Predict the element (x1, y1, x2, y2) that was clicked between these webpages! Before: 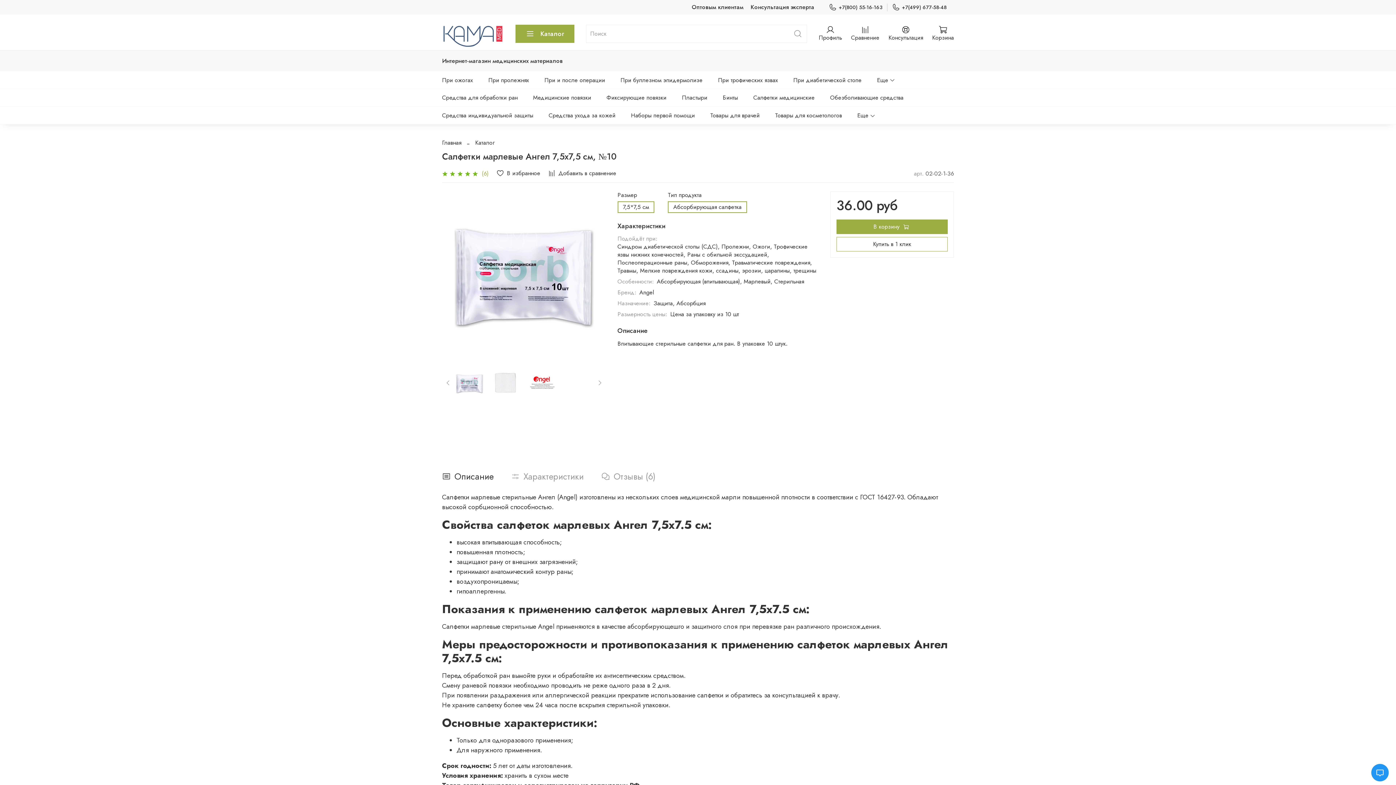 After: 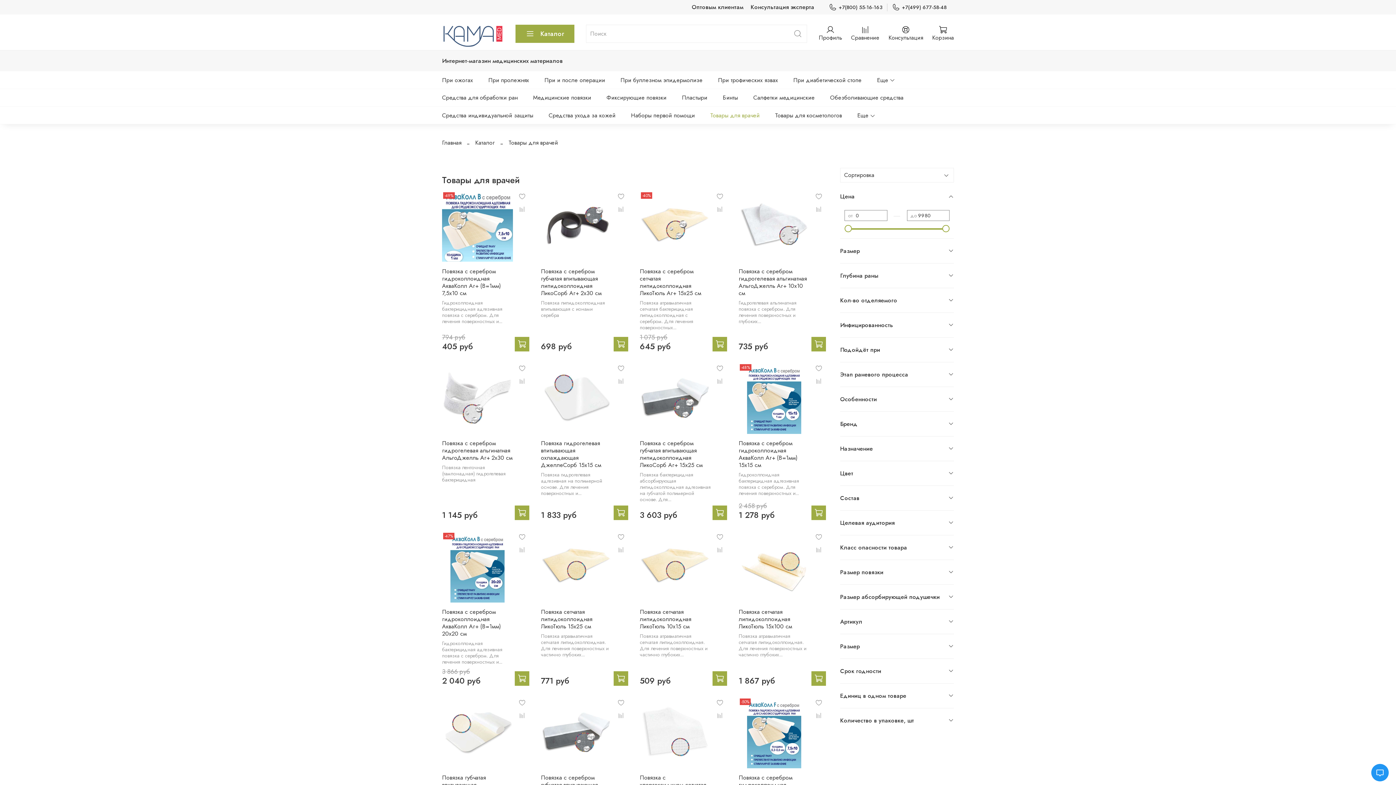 Action: label: Товары для врачей bbox: (710, 109, 759, 121)